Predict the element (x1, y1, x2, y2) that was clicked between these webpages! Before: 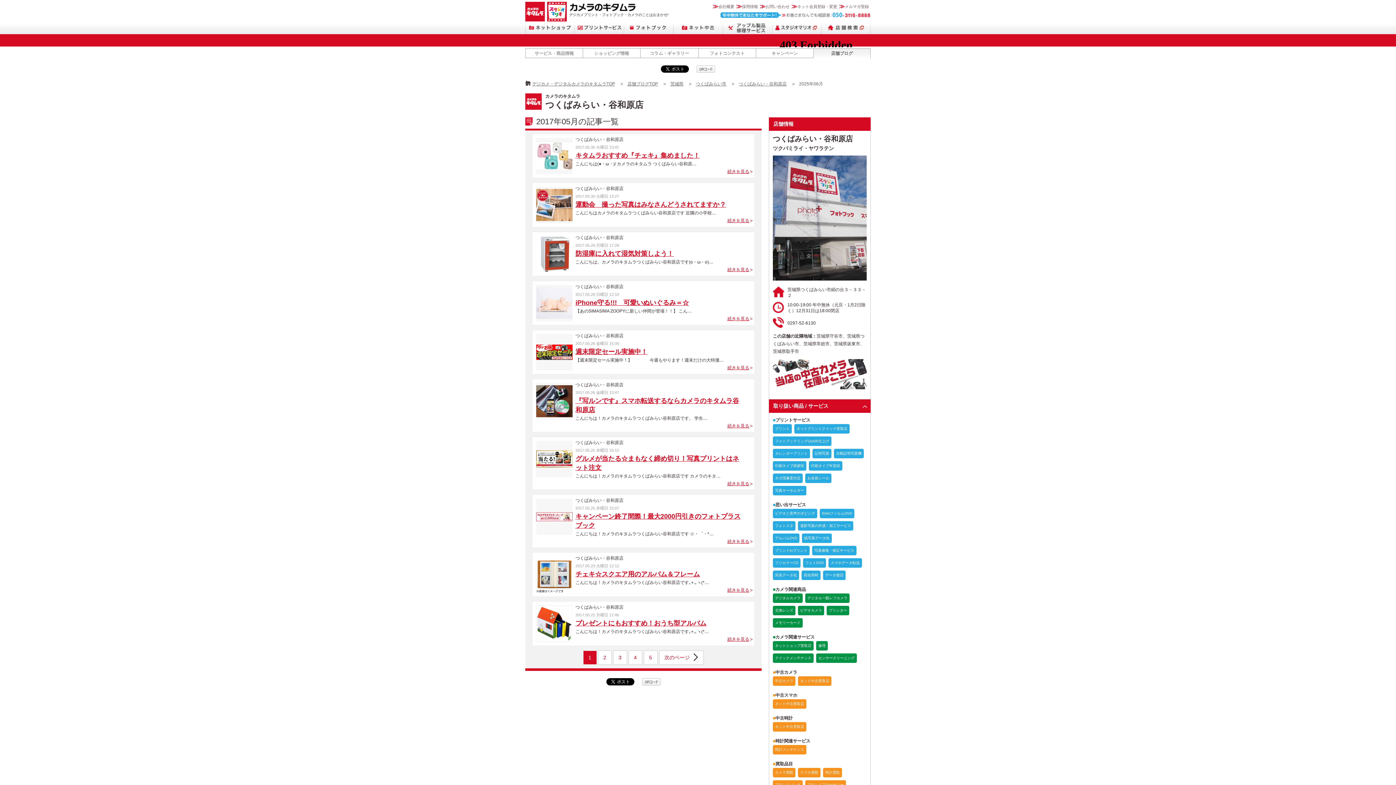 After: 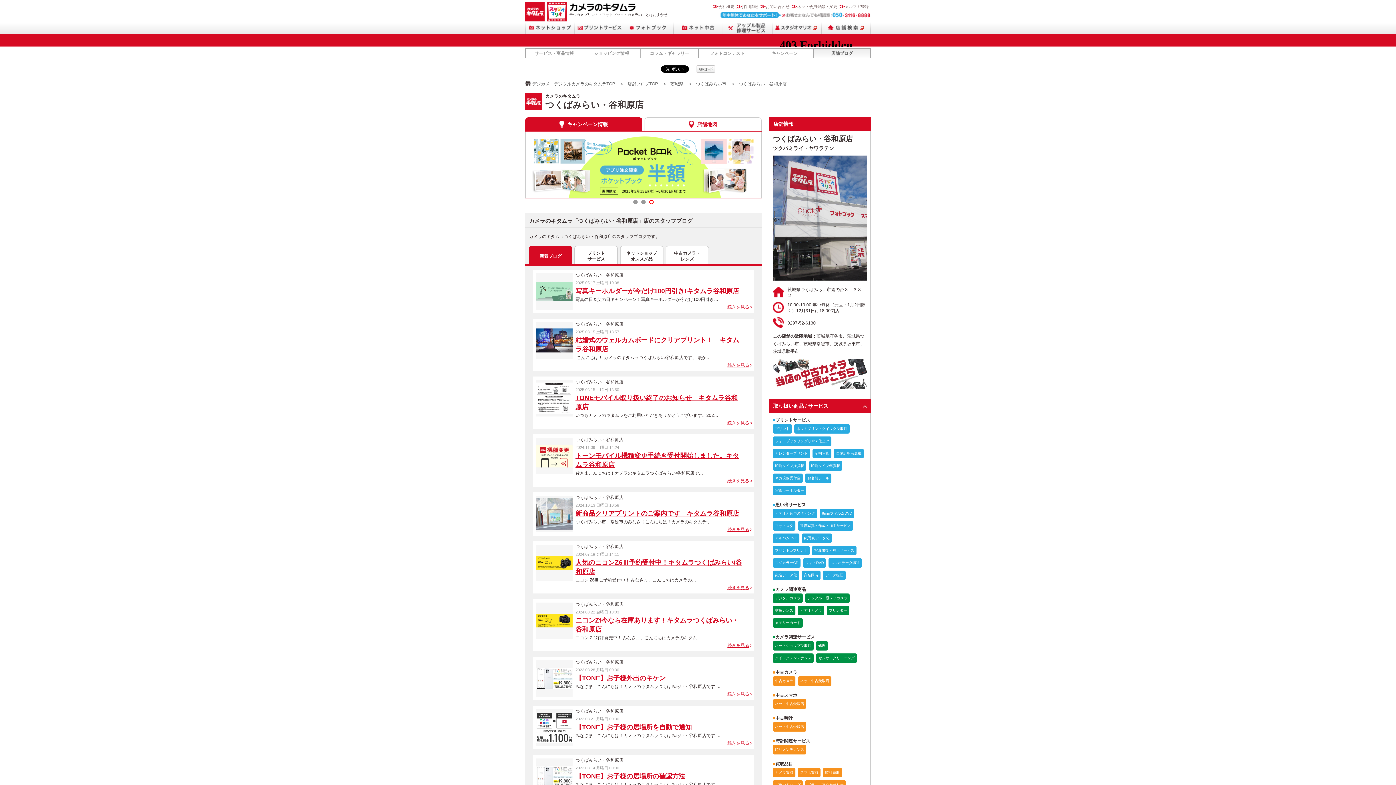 Action: label: つくばみらい・谷和原店 bbox: (545, 100, 643, 109)